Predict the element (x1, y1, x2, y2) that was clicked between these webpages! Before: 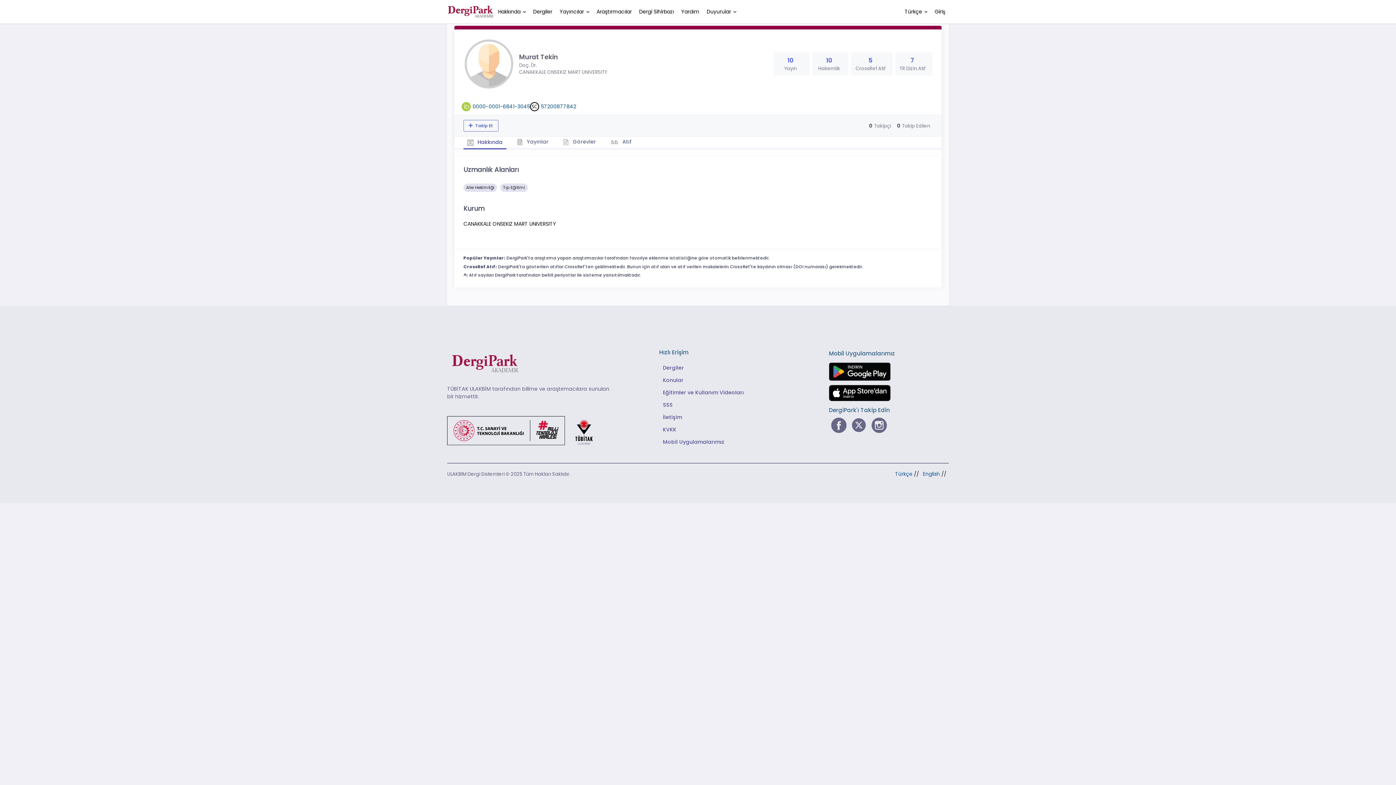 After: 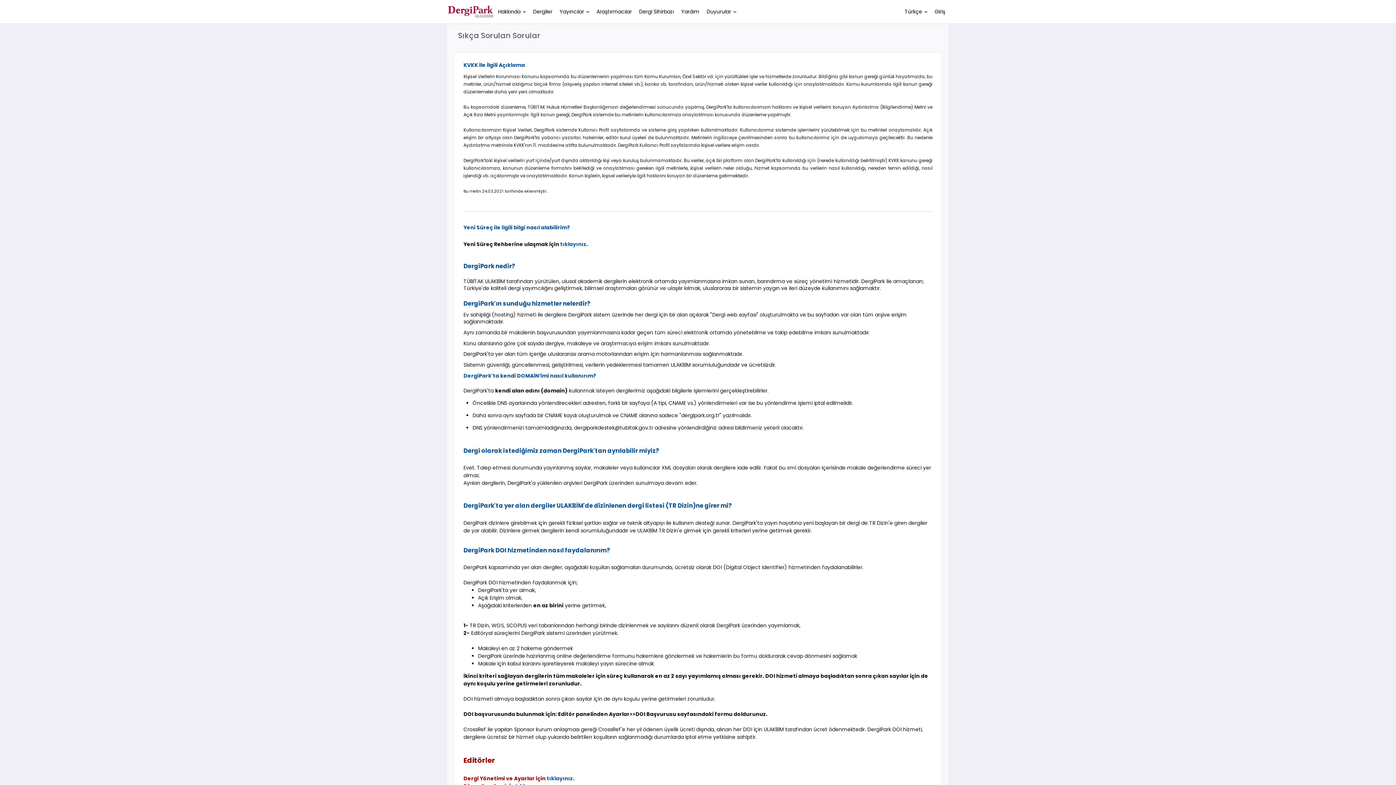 Action: bbox: (663, 401, 672, 409) label: SSS